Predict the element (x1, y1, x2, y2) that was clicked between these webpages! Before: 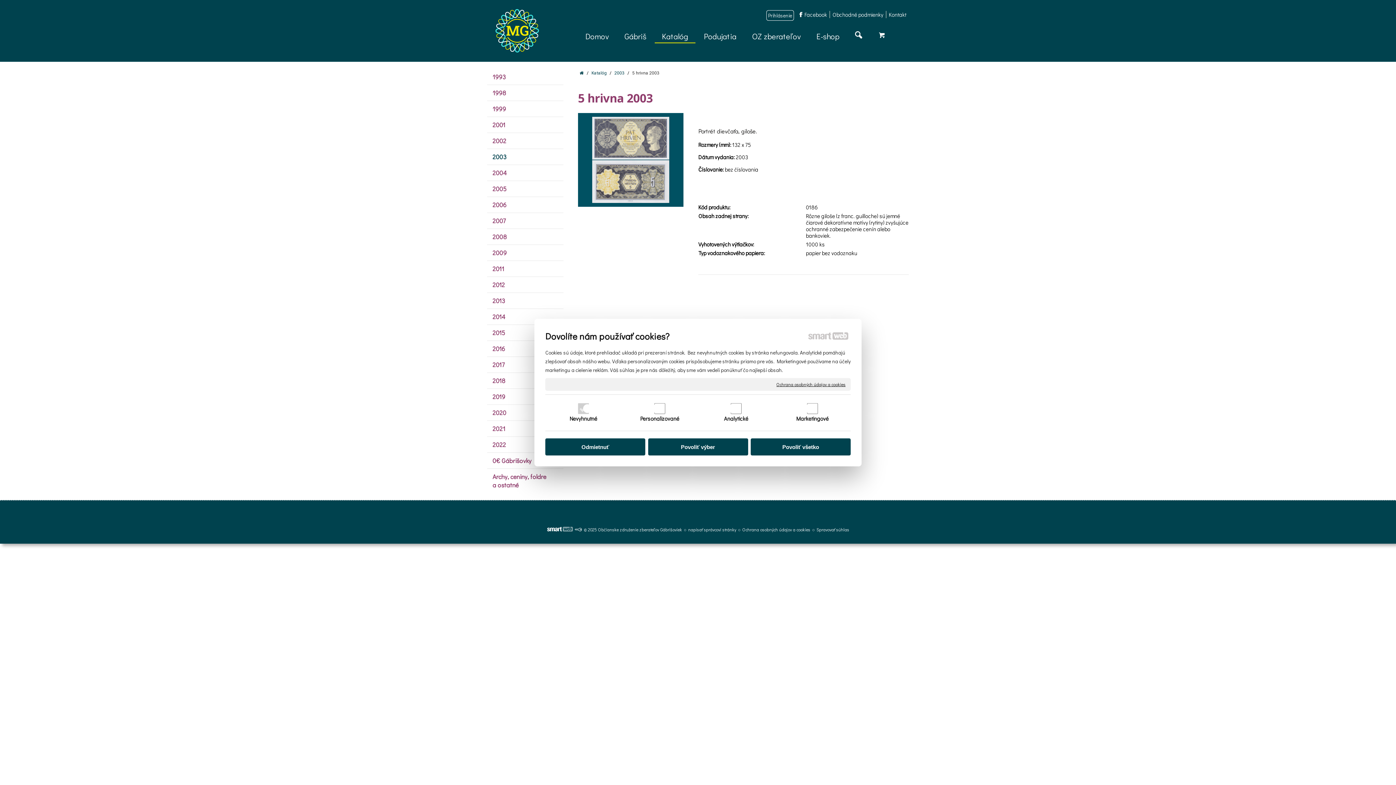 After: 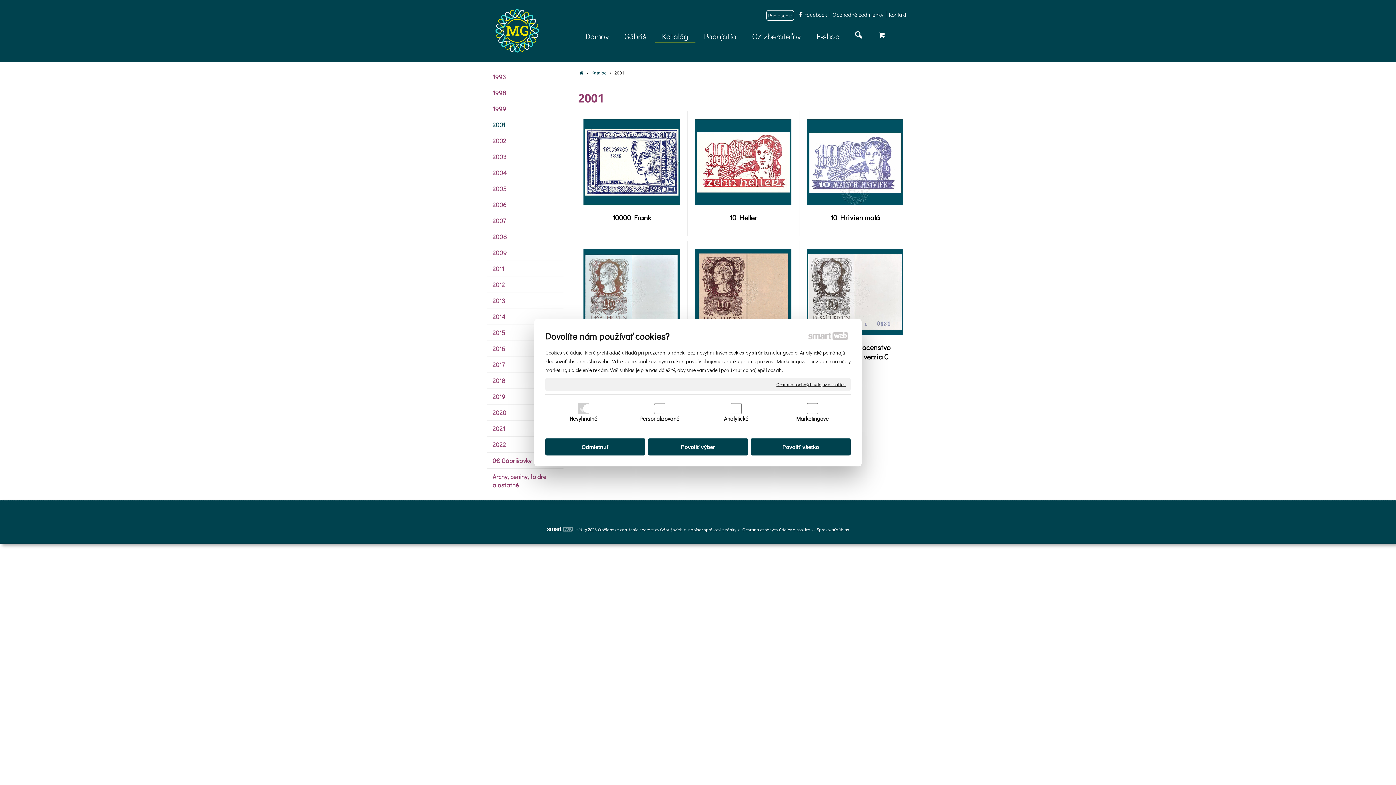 Action: label: 2001 bbox: (487, 117, 563, 133)